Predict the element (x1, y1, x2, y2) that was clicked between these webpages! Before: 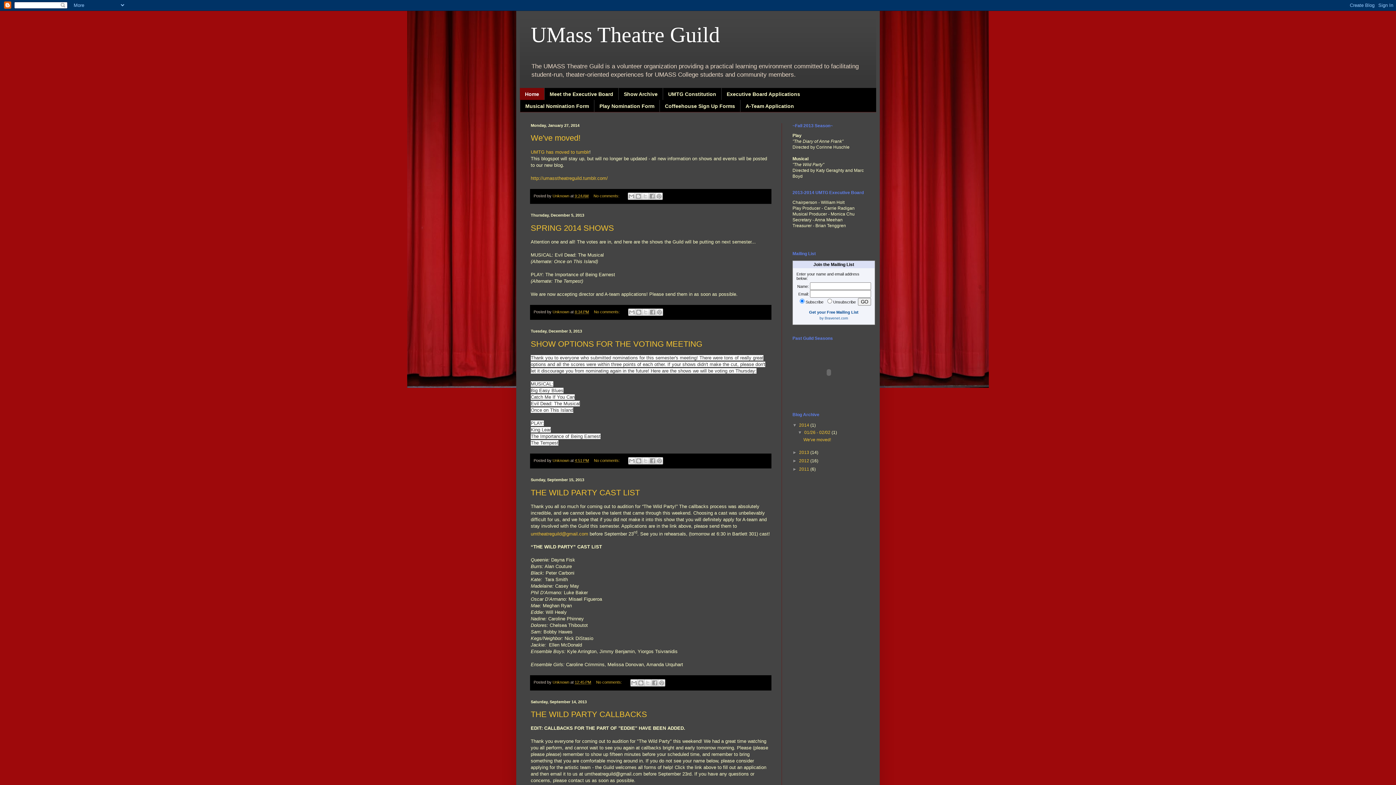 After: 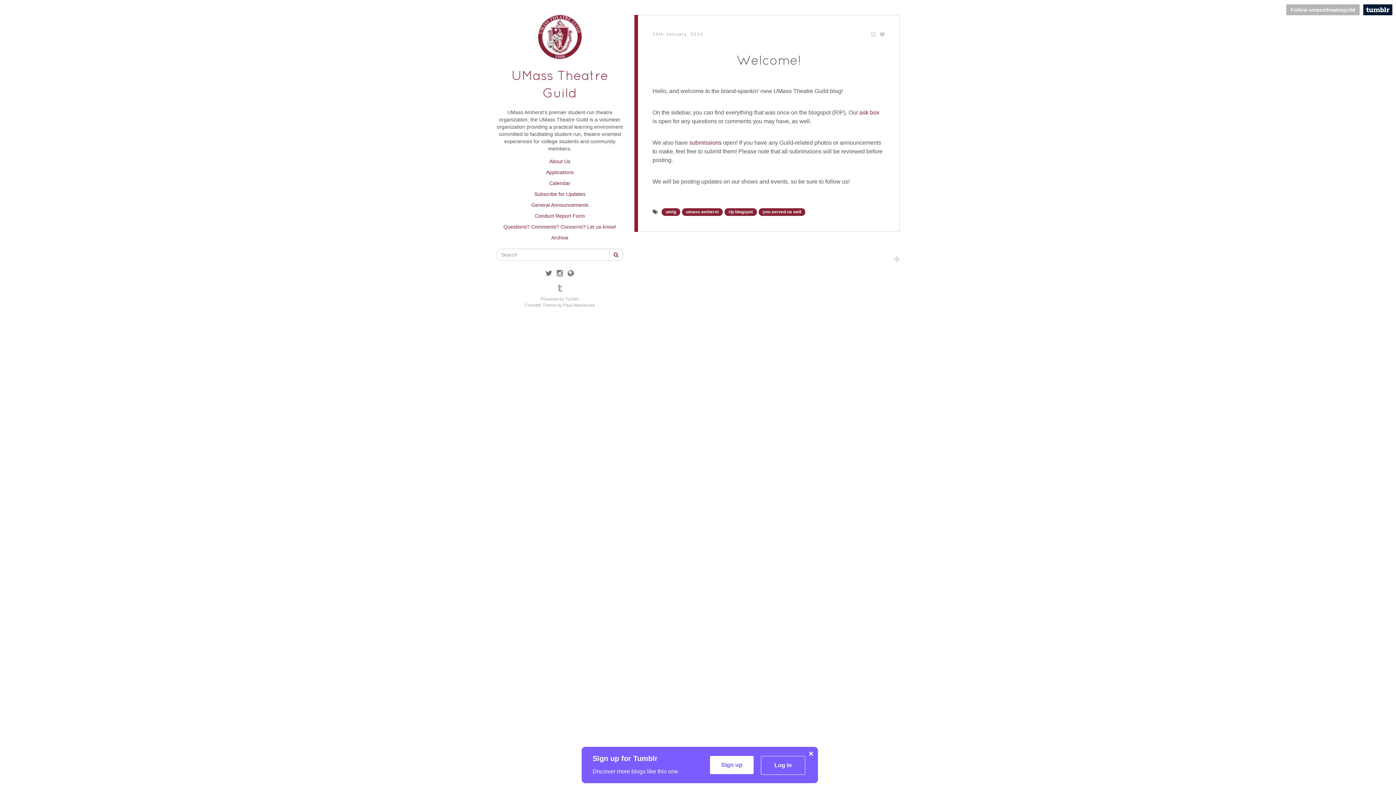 Action: bbox: (530, 149, 589, 154) label: UMTG has moved to tumblr